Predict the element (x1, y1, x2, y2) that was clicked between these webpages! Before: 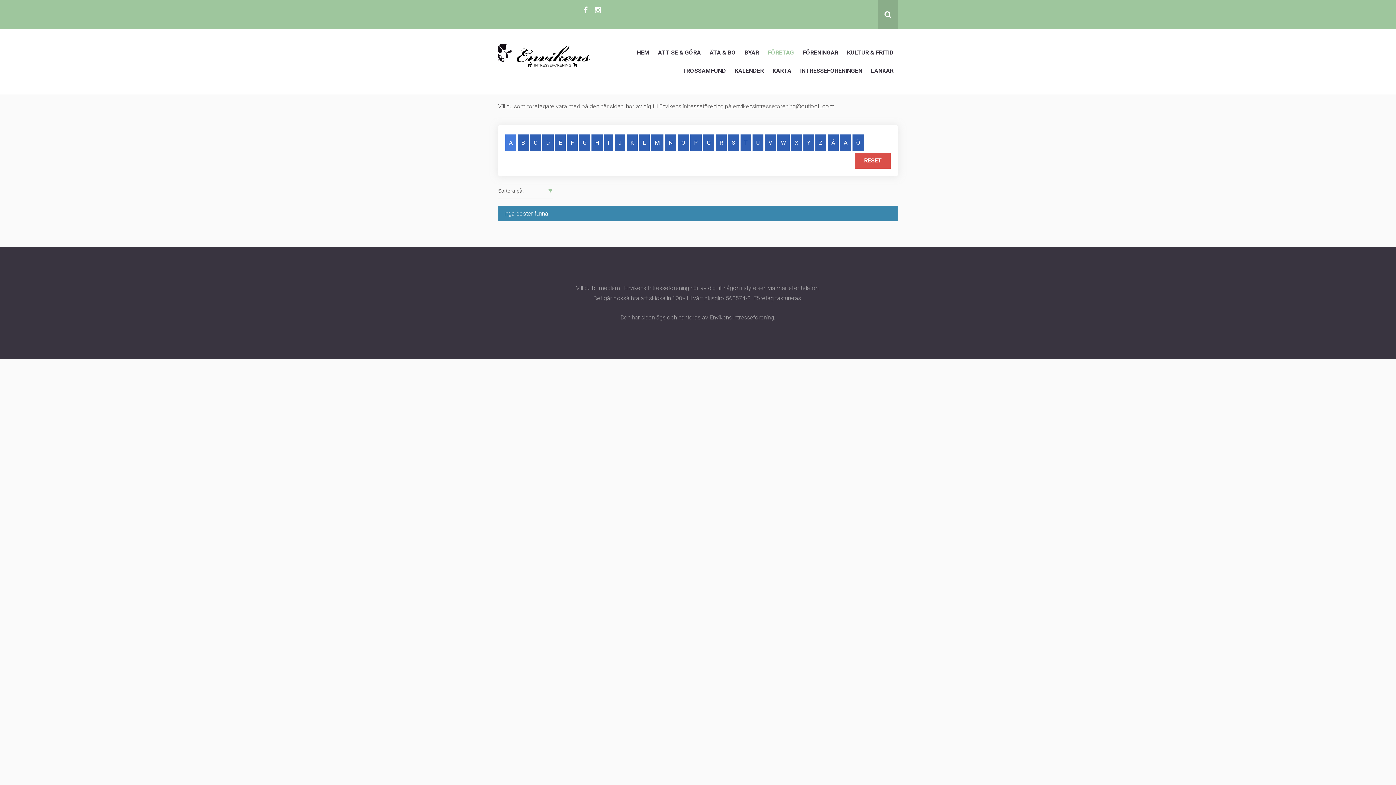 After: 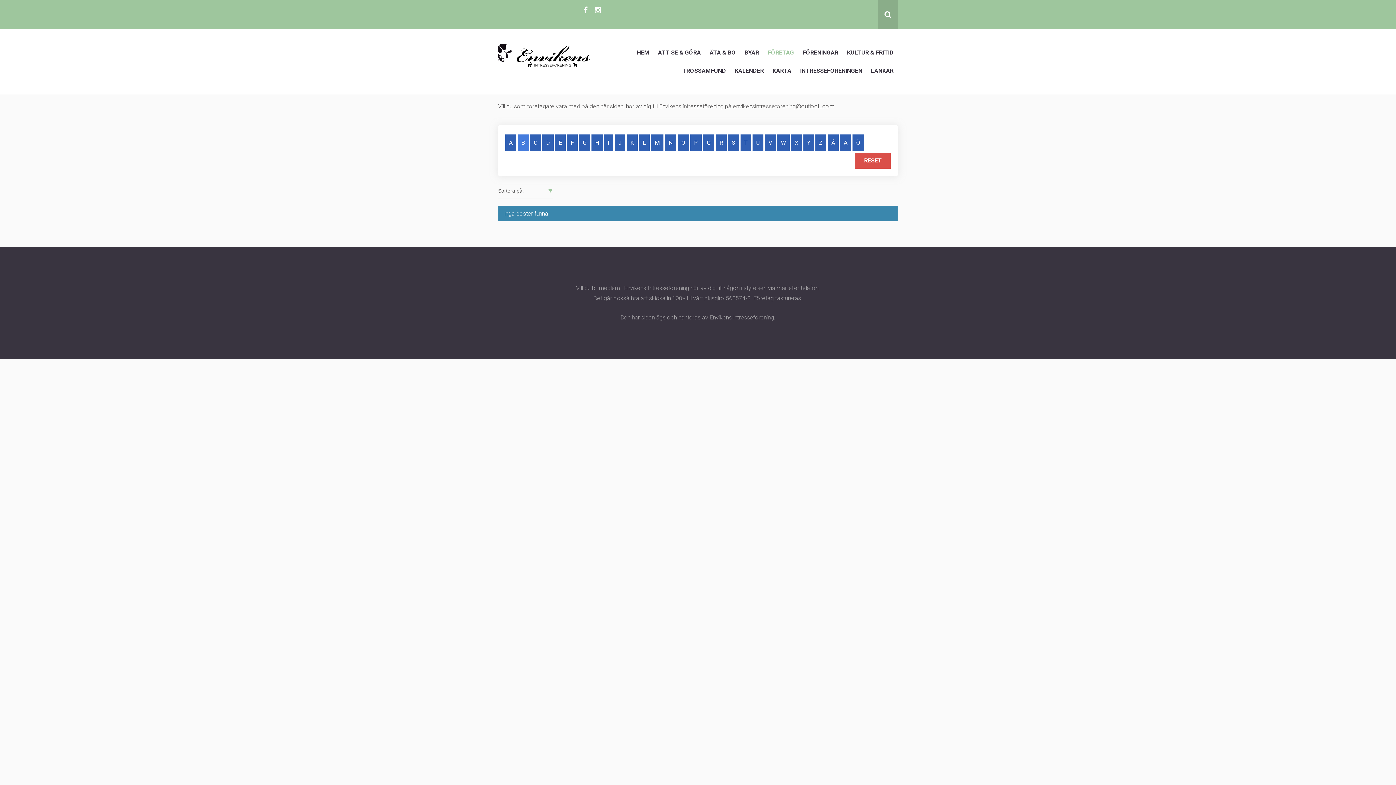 Action: bbox: (517, 134, 528, 150) label: B